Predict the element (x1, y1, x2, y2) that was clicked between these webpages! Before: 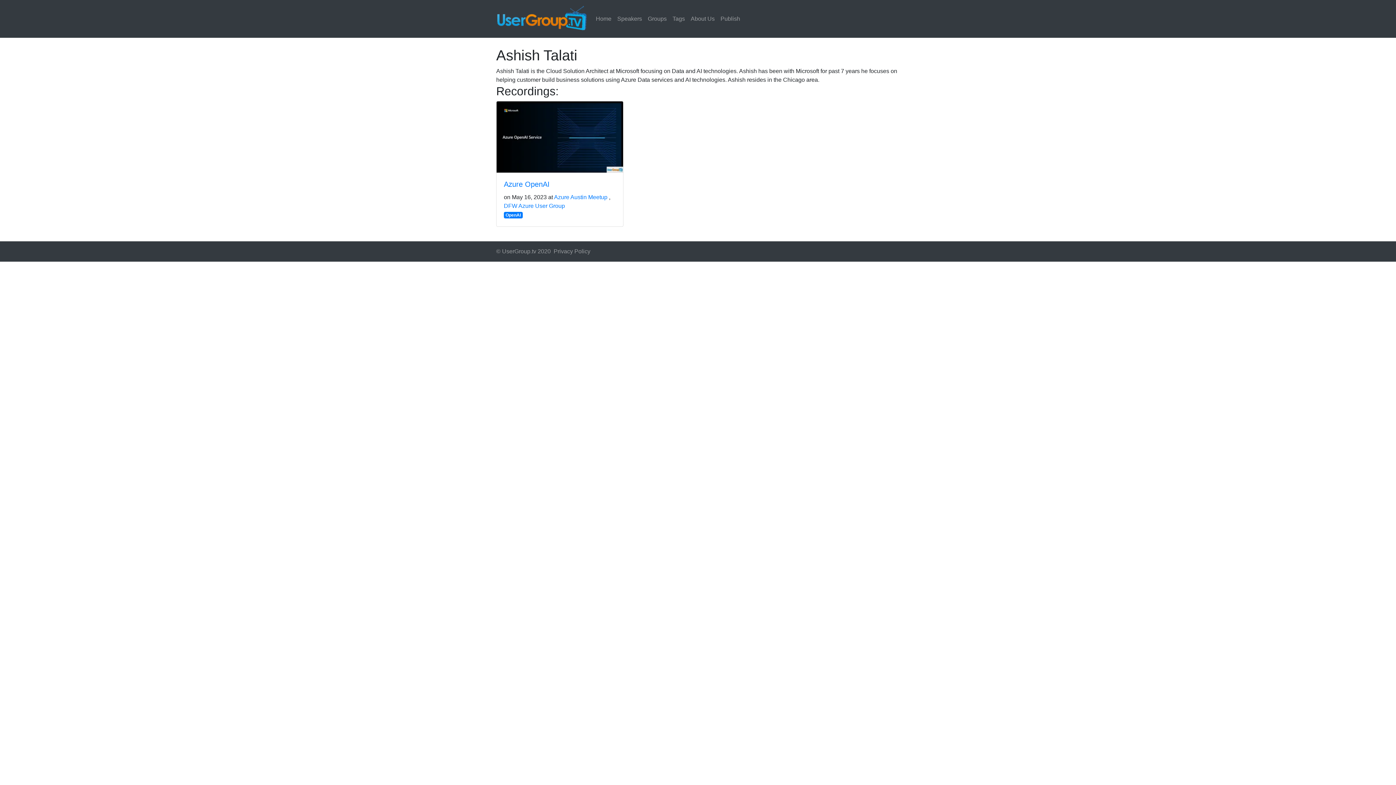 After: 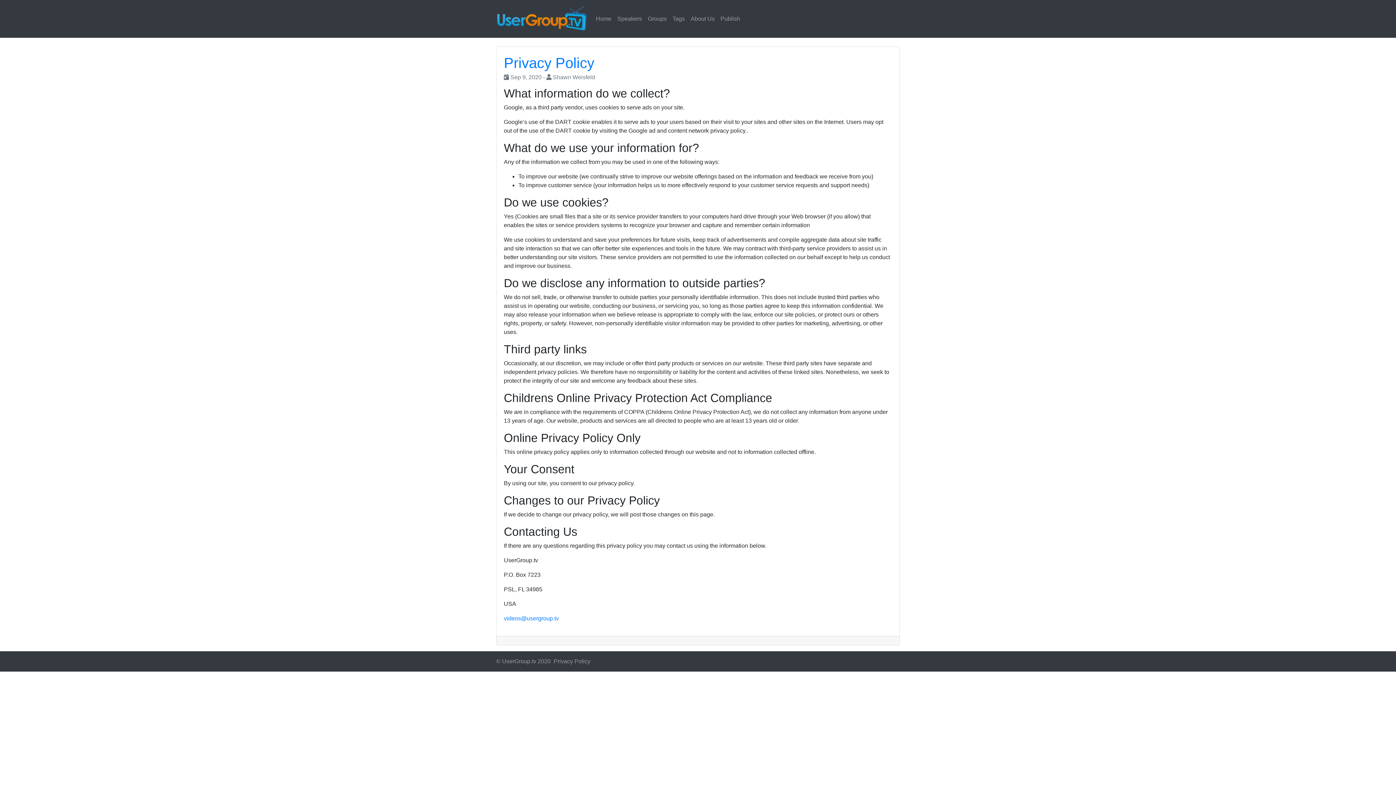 Action: bbox: (550, 244, 593, 258) label: Privacy Policy